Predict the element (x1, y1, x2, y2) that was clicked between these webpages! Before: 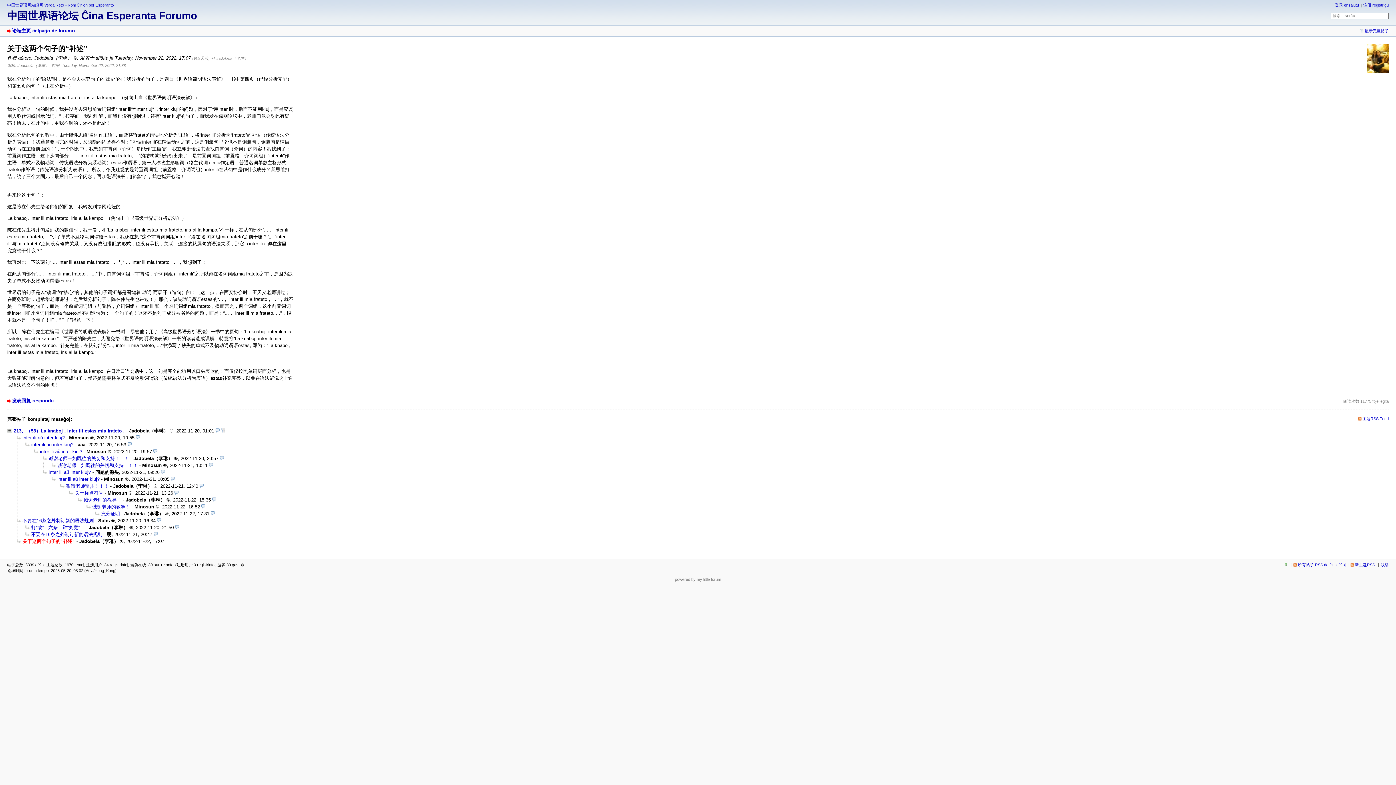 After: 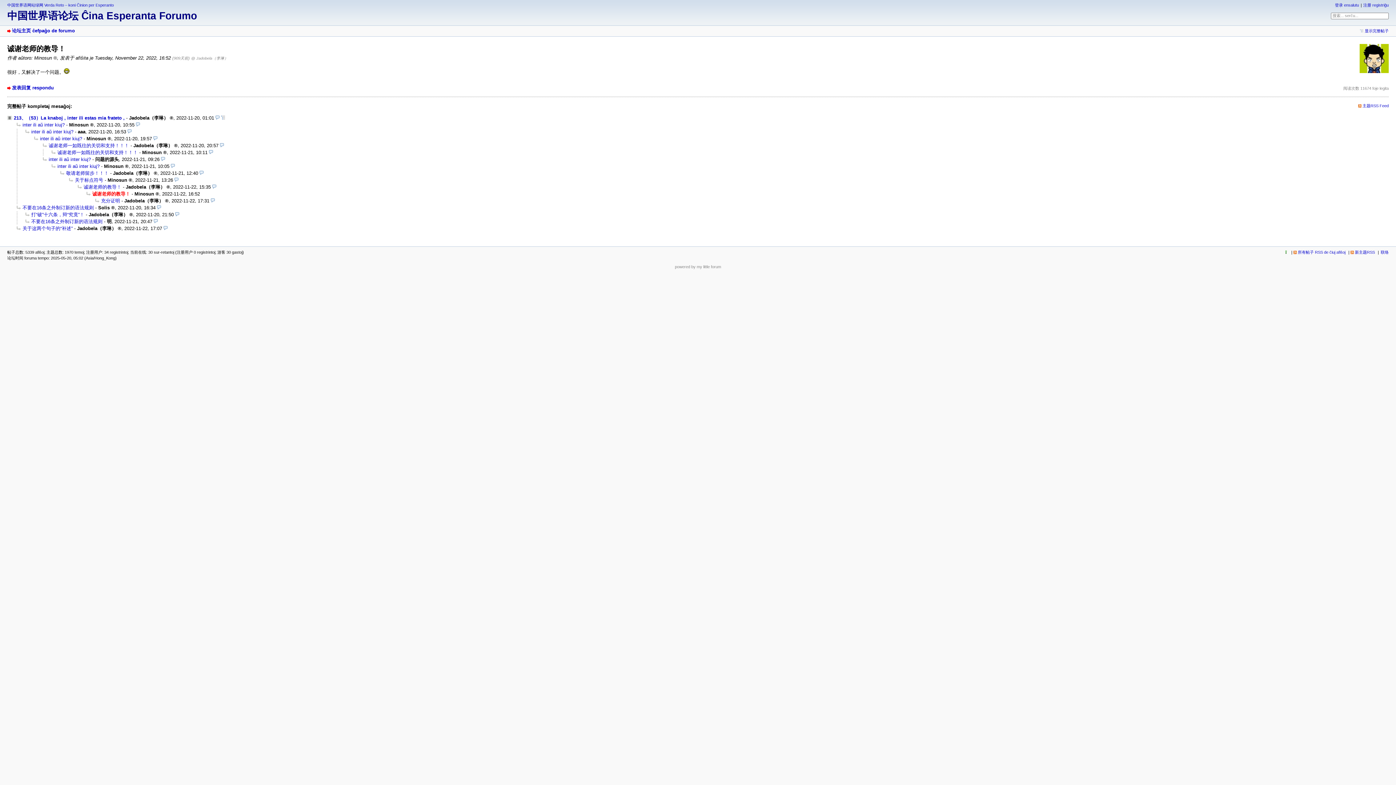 Action: label: 诚谢老师的教导！ bbox: (86, 504, 130, 509)